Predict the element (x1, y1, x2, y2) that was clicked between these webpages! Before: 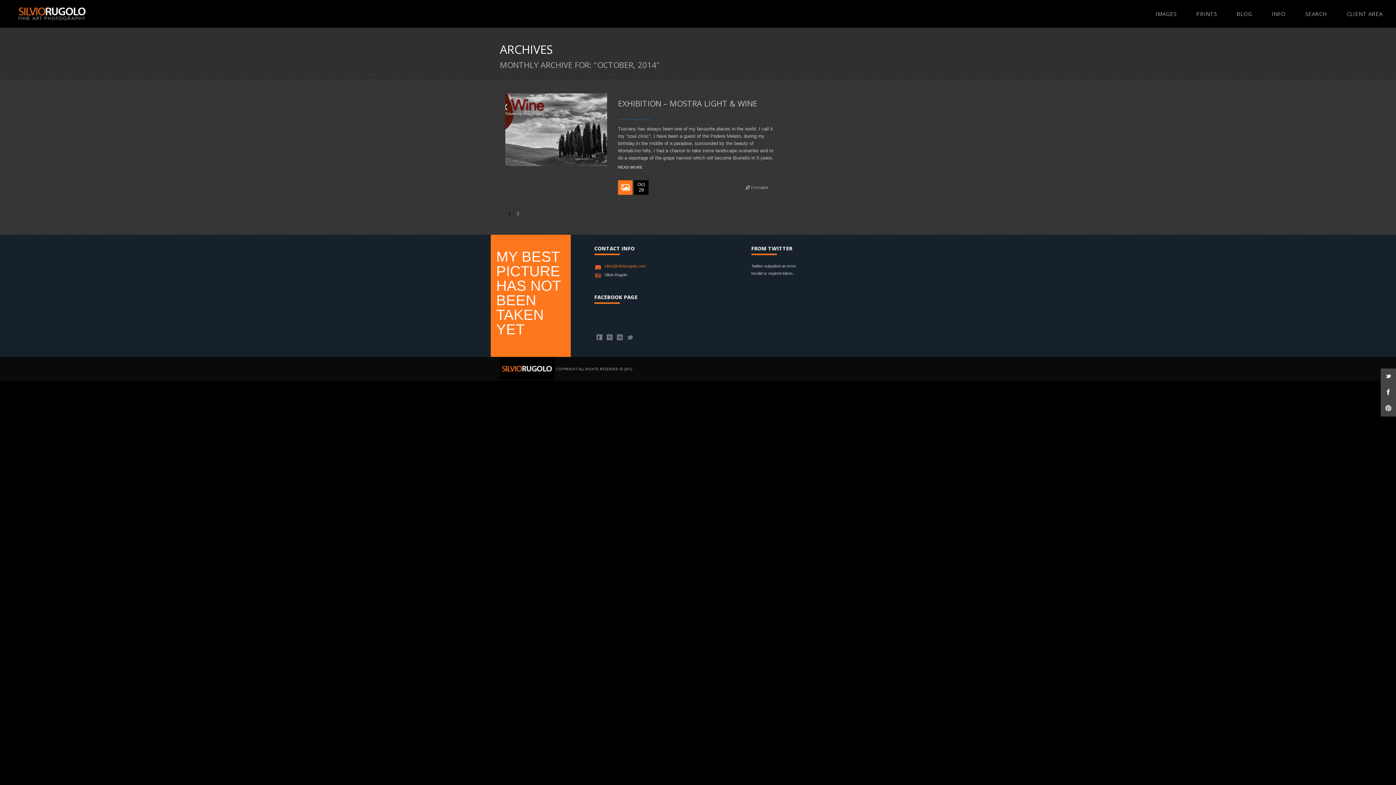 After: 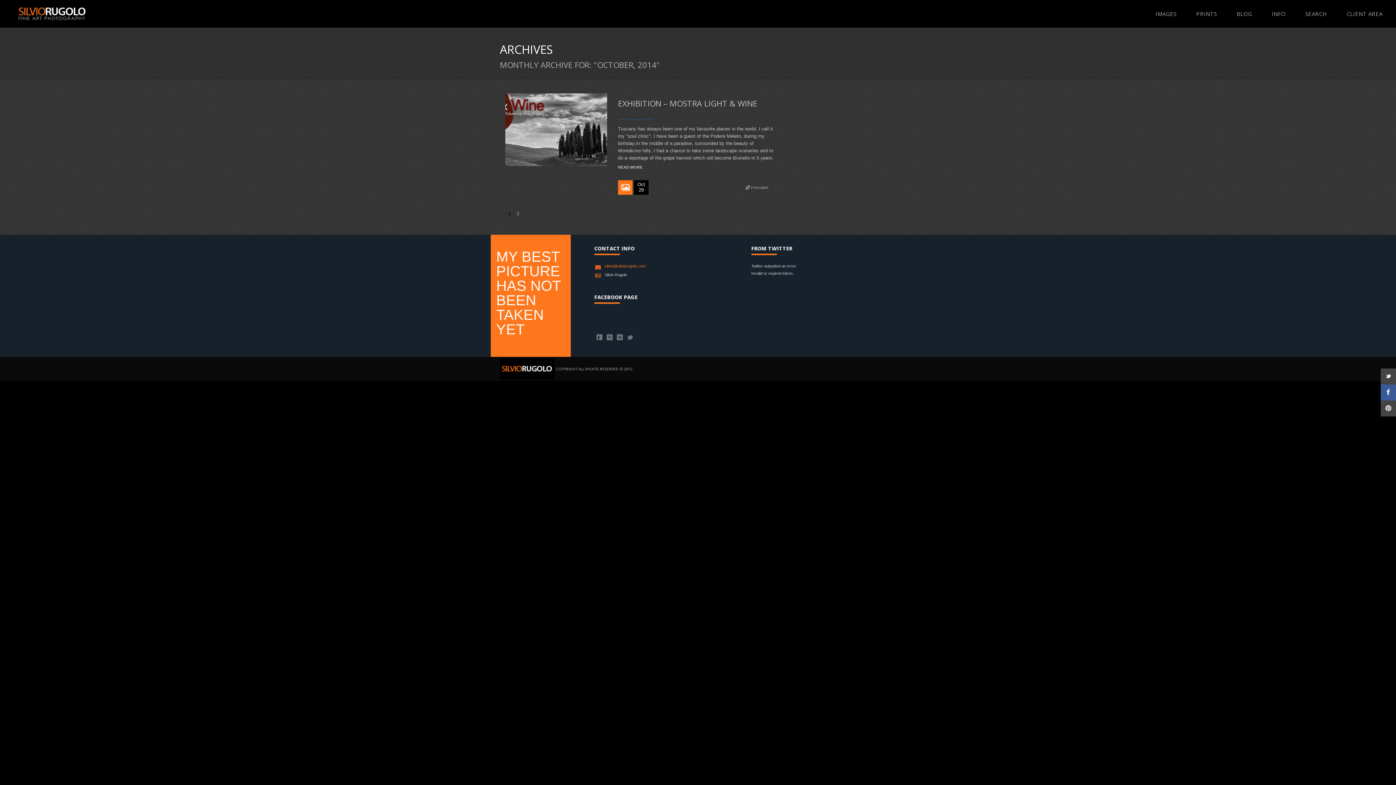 Action: bbox: (1381, 384, 1396, 400)